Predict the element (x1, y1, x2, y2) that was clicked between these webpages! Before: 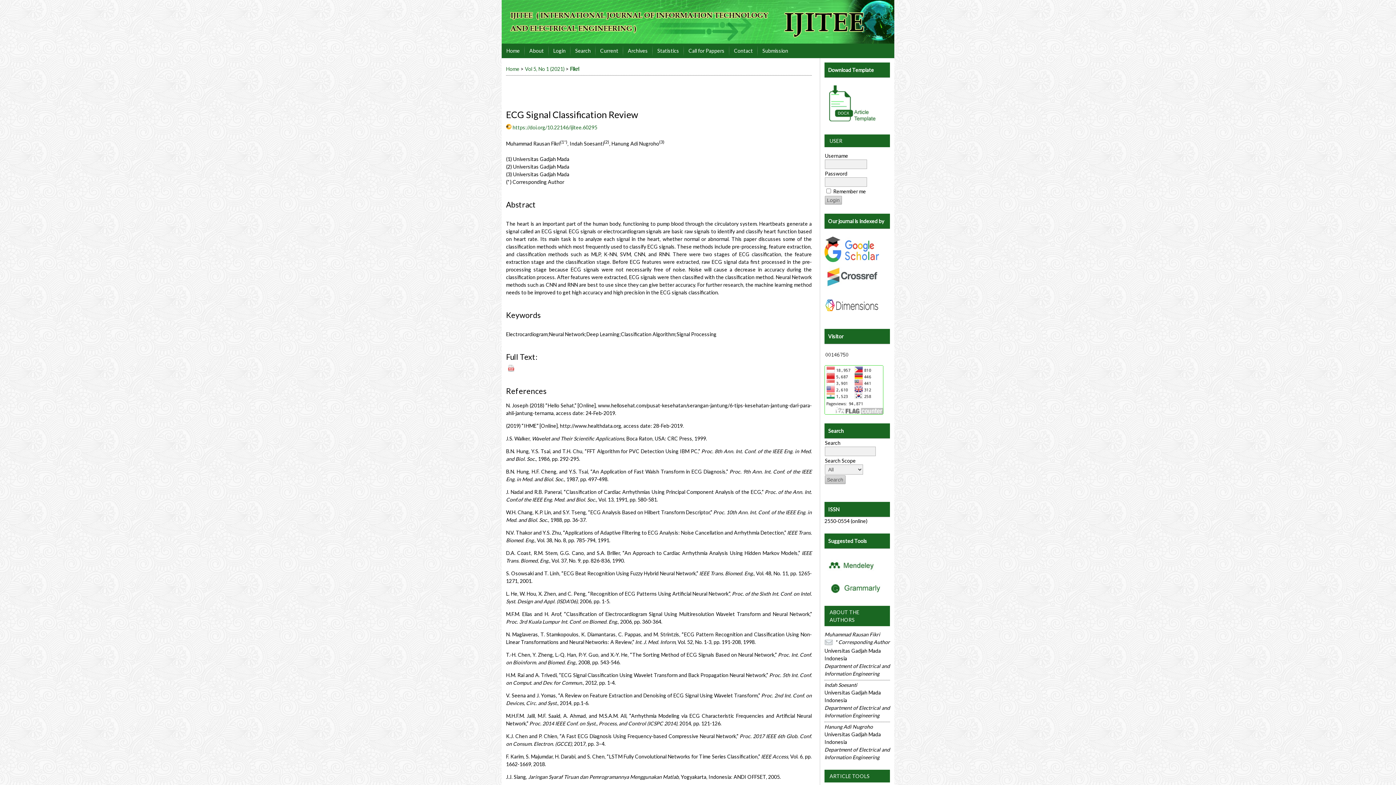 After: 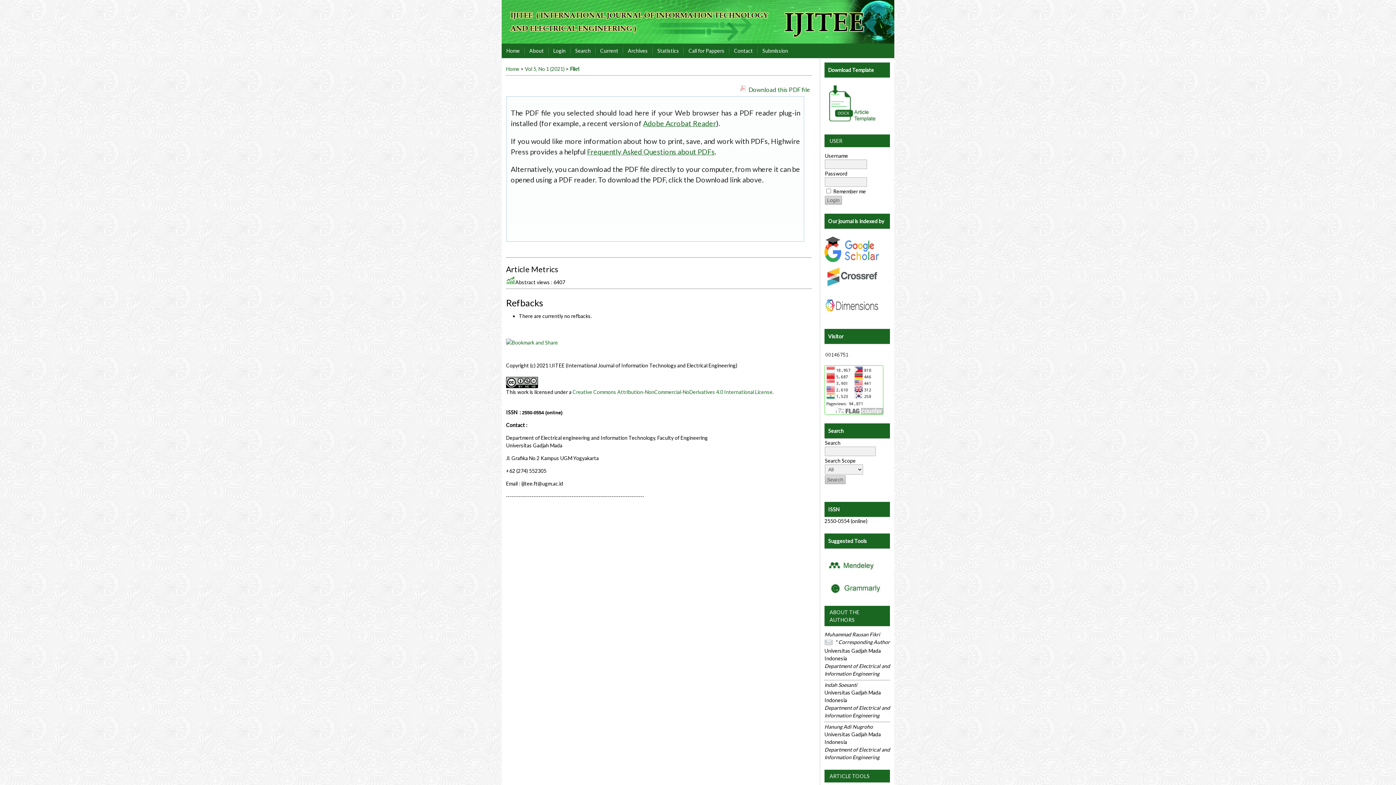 Action: label: PDF bbox: (506, 364, 514, 371)